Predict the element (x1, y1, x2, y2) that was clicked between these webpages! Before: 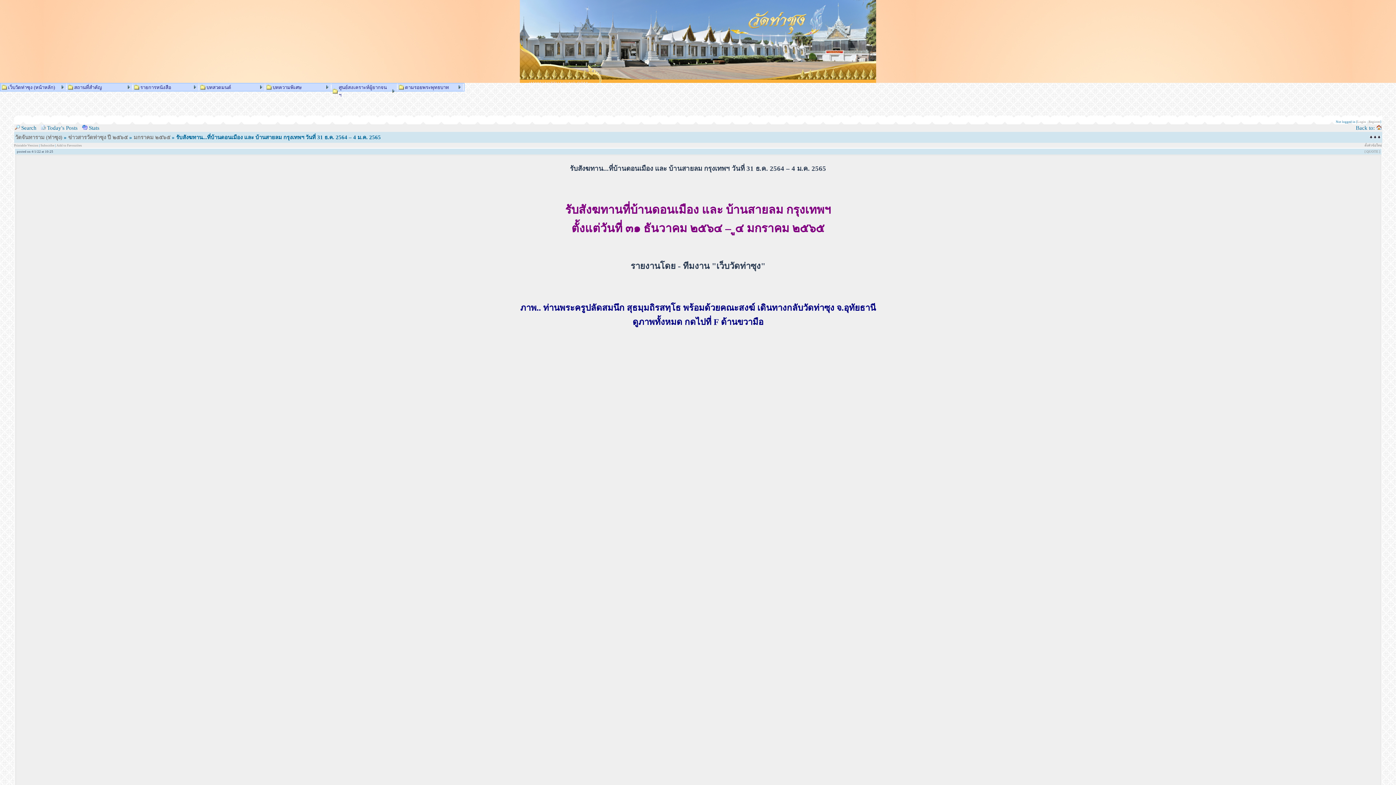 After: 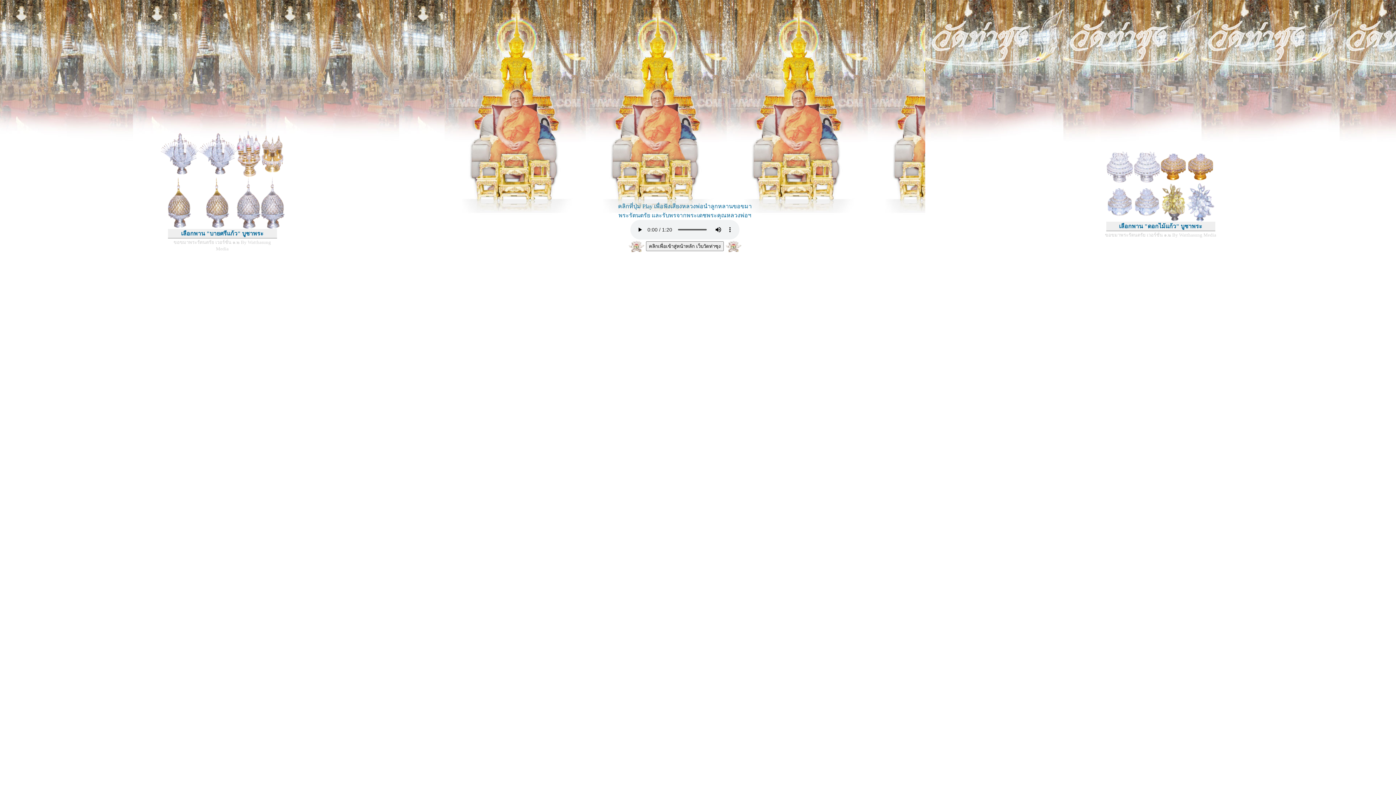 Action: label: Back to:  bbox: (1356, 125, 1381, 130)